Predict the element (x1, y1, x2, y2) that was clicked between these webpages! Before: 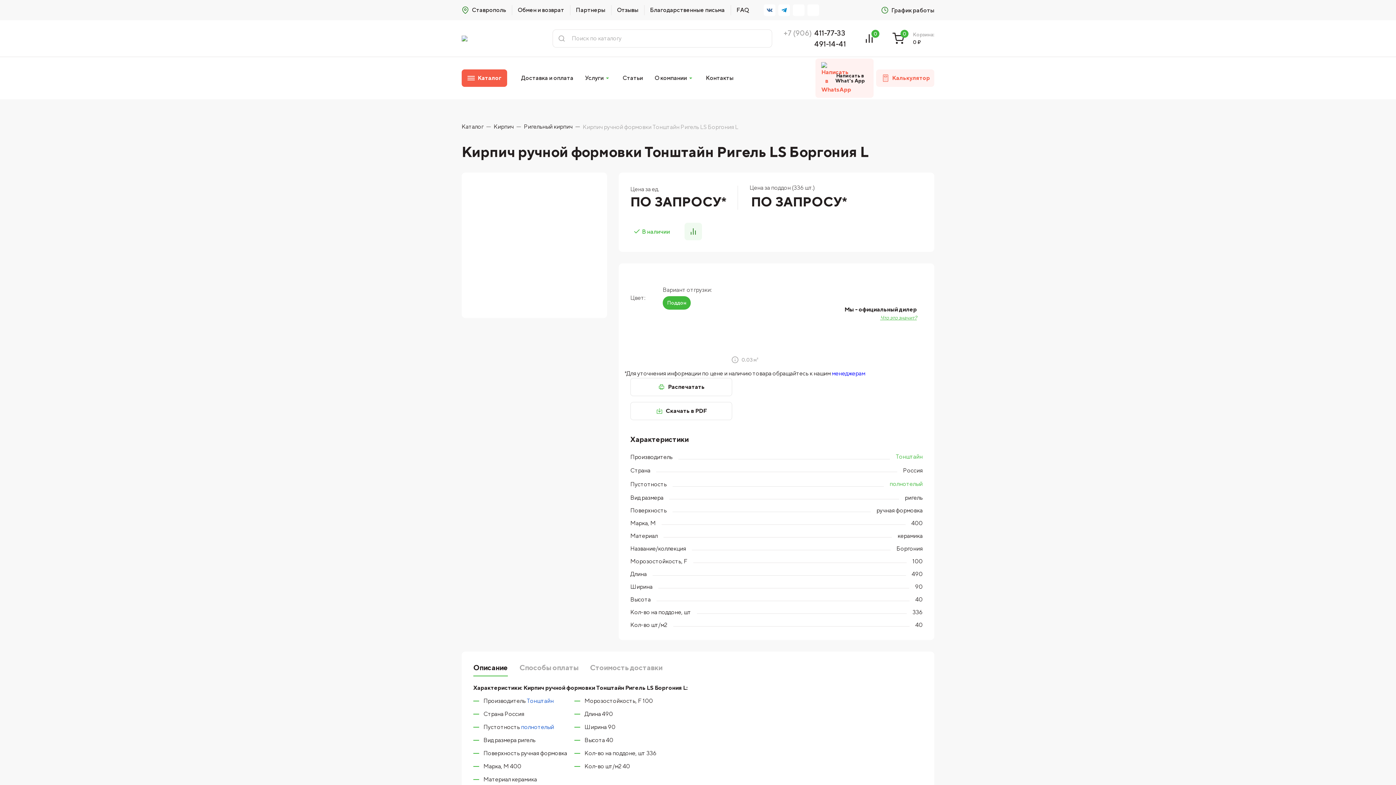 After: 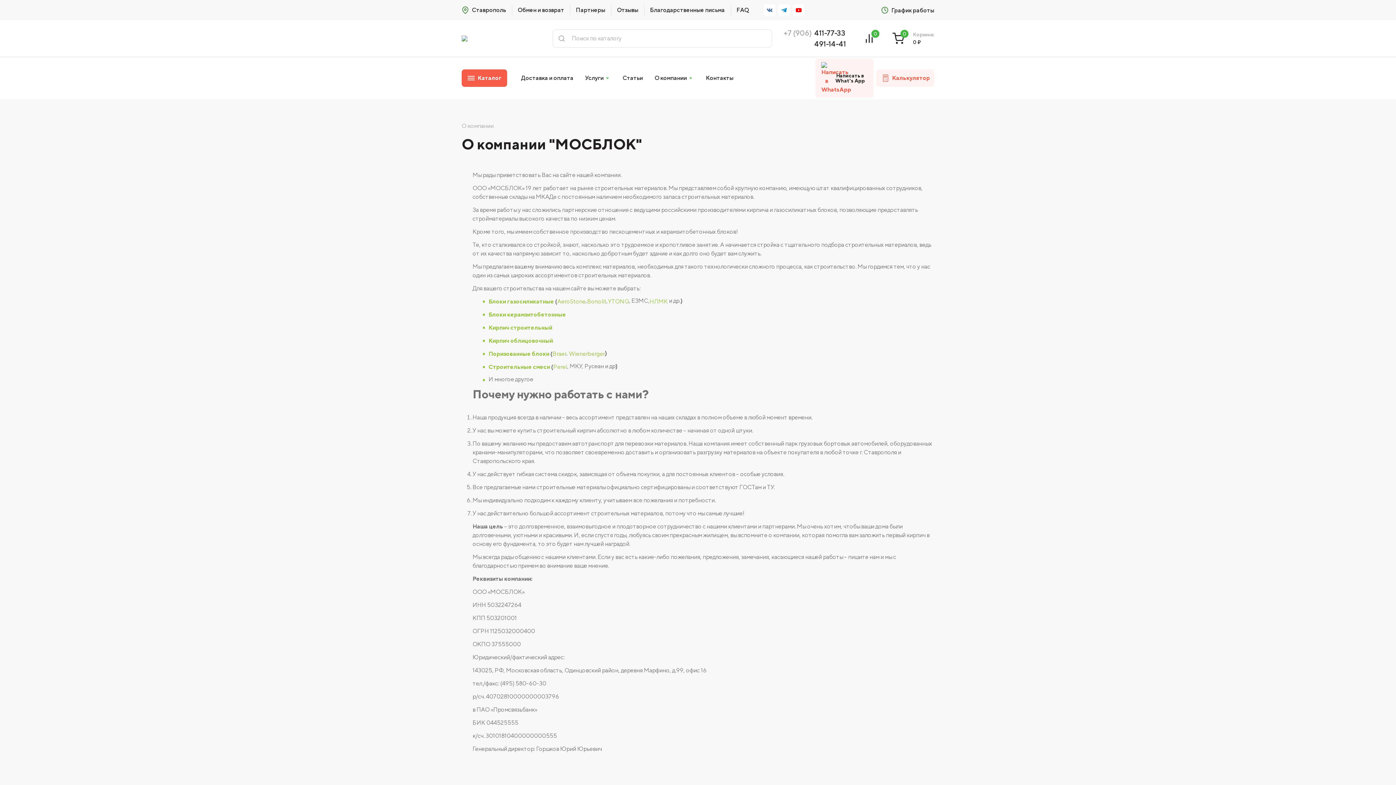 Action: bbox: (648, 72, 700, 84) label: О компании